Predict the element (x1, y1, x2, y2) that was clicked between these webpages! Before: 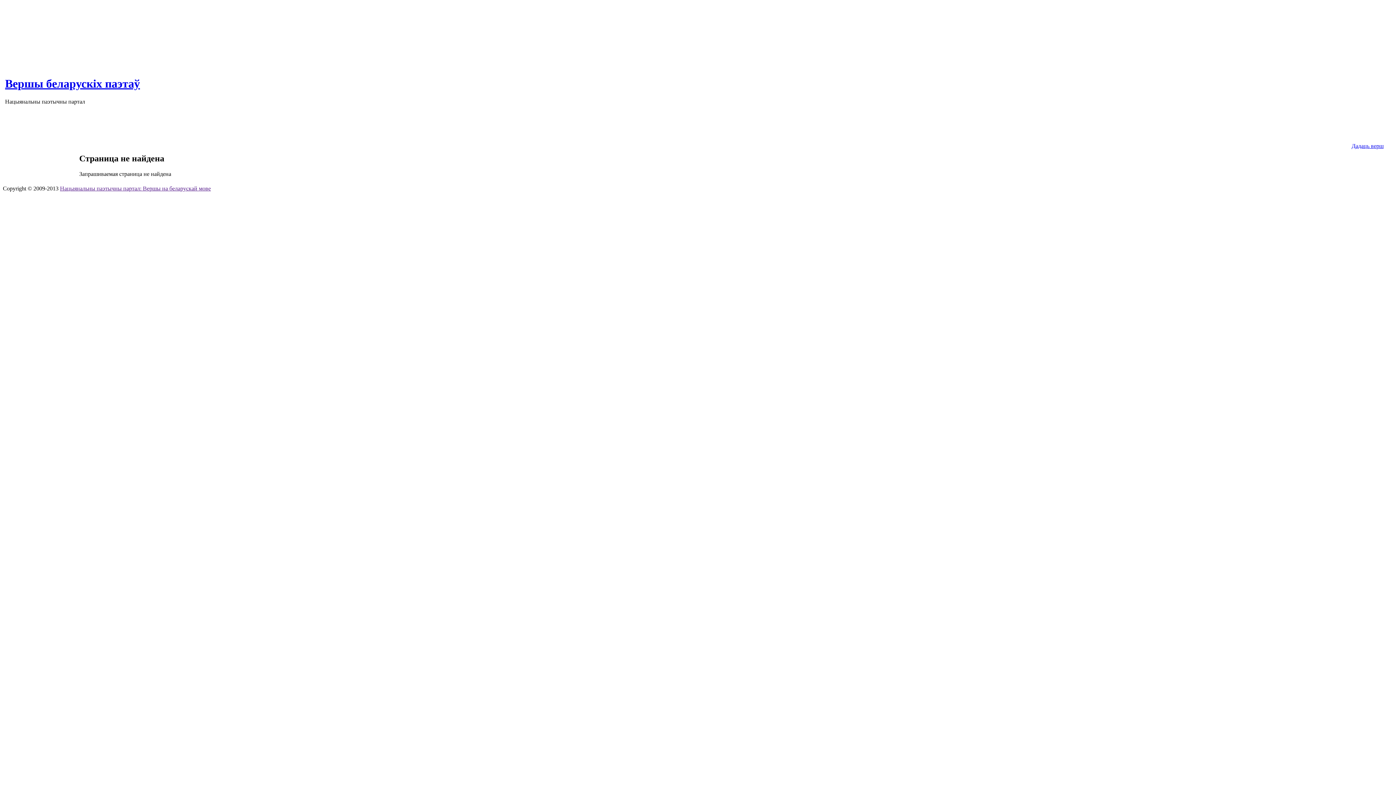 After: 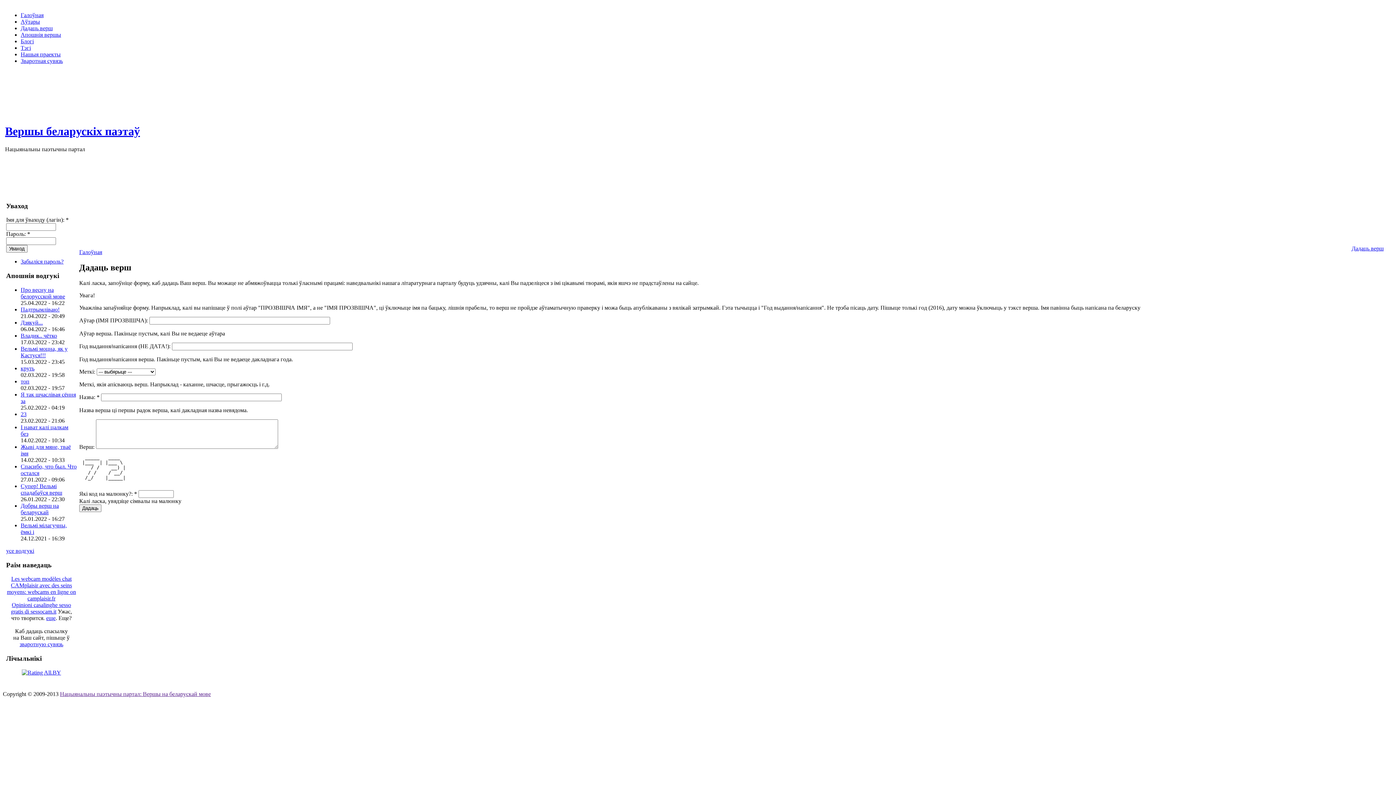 Action: label: Дадаць верш bbox: (1352, 142, 1384, 149)